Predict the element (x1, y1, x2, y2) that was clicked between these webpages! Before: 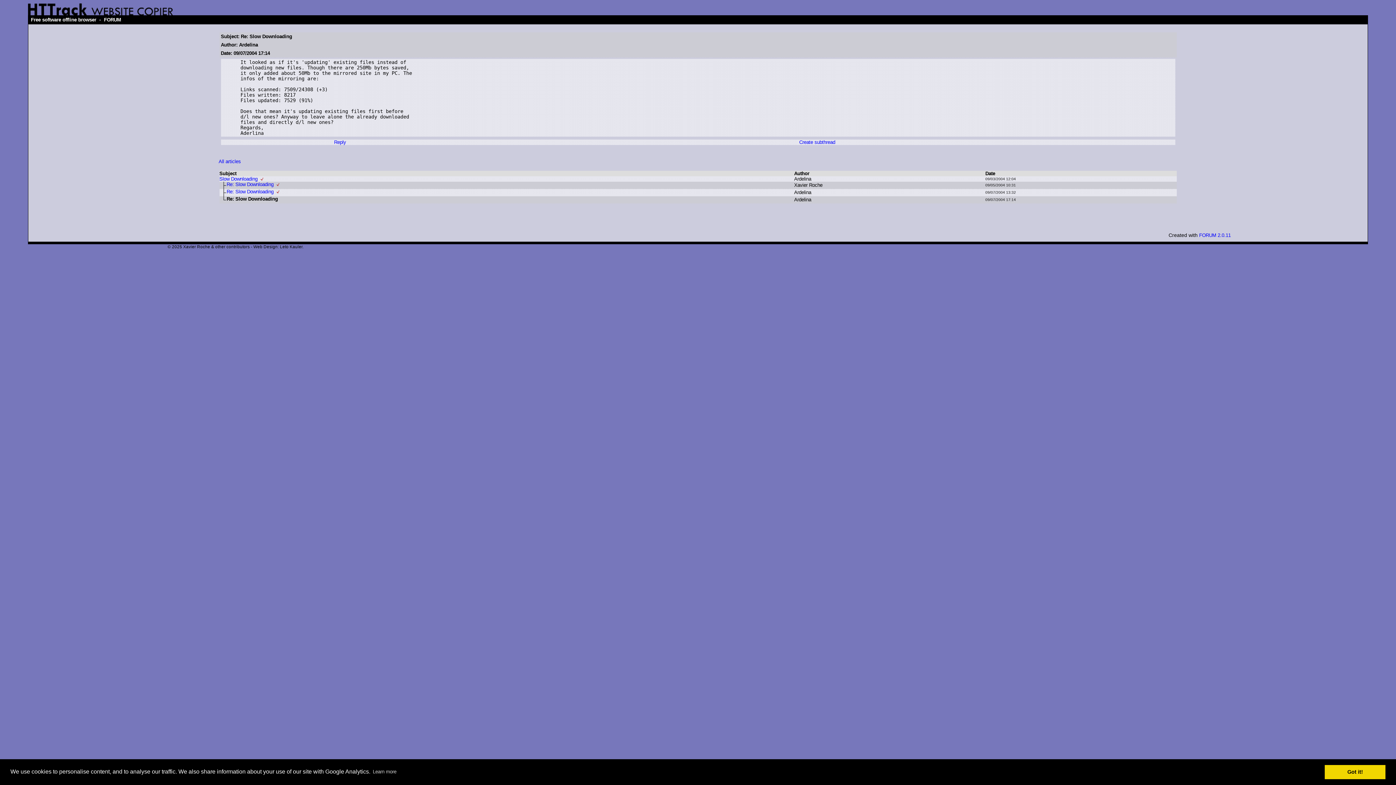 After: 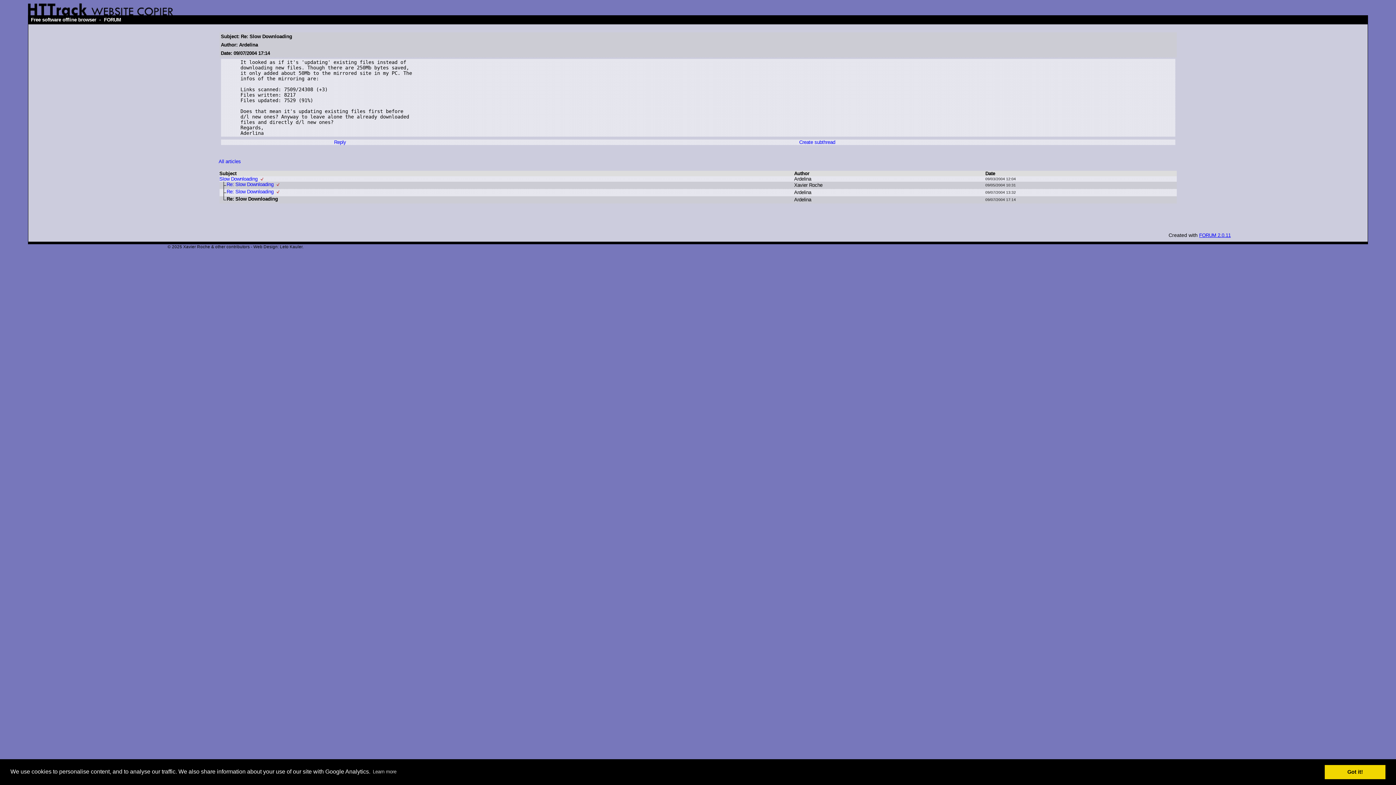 Action: bbox: (1199, 232, 1231, 238) label: FORUM 2.0.11